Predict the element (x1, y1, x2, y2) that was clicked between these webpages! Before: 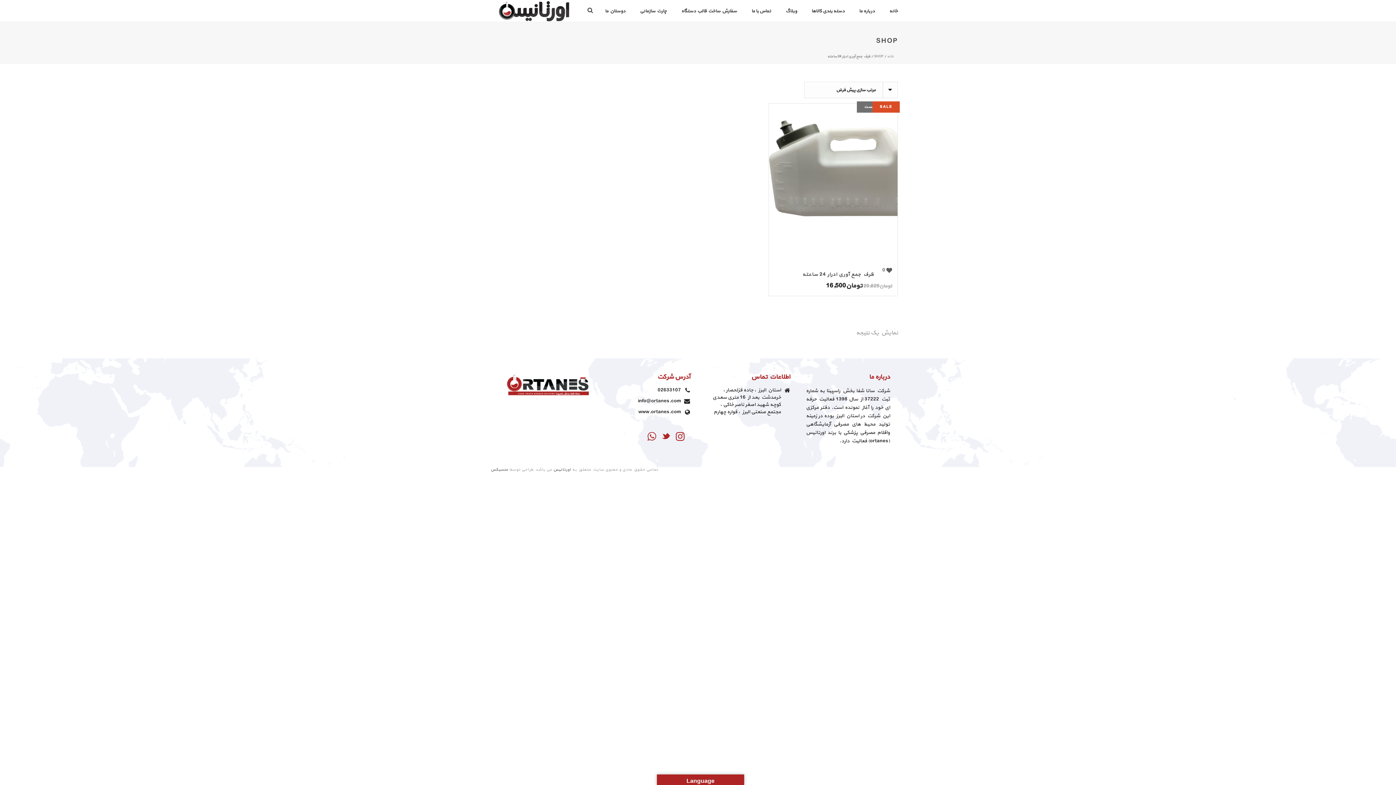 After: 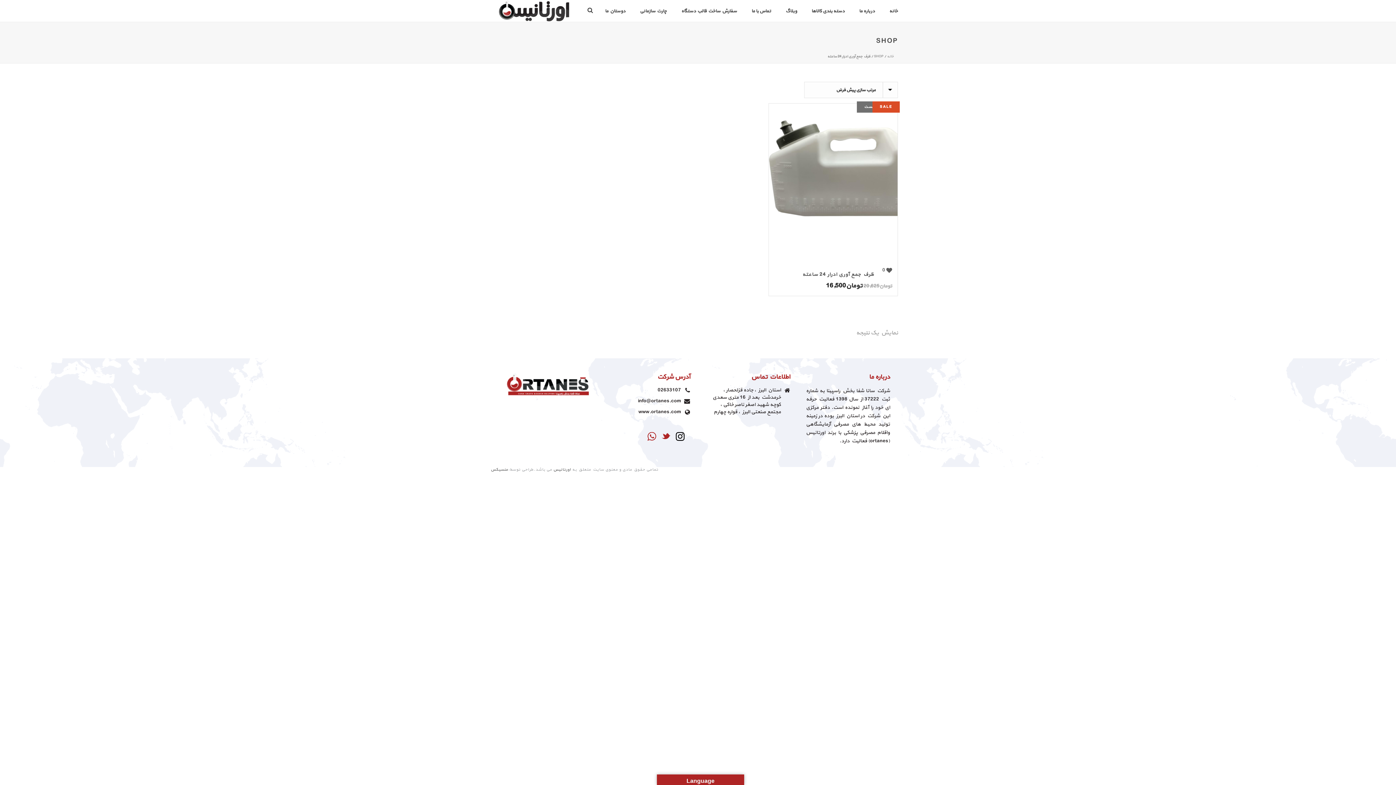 Action: bbox: (676, 432, 684, 442)